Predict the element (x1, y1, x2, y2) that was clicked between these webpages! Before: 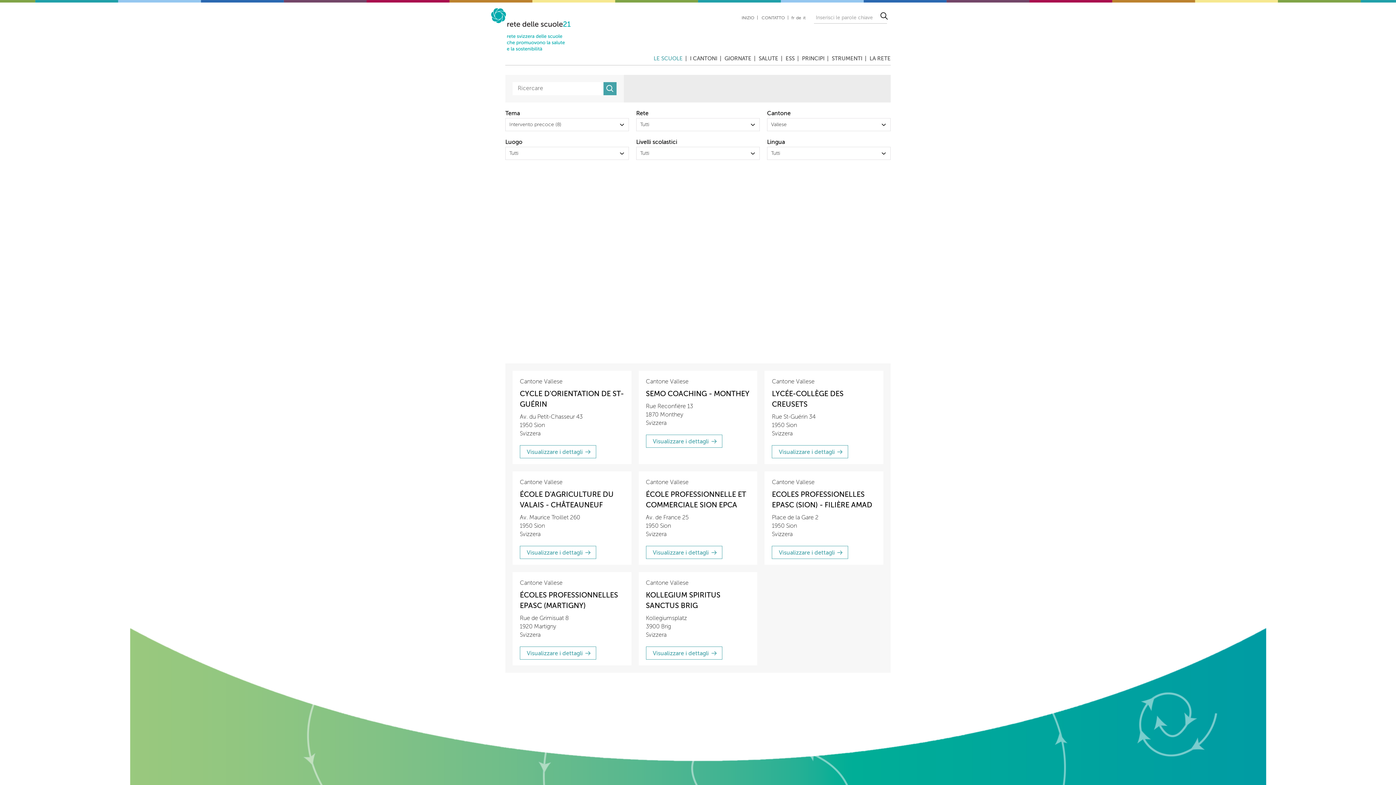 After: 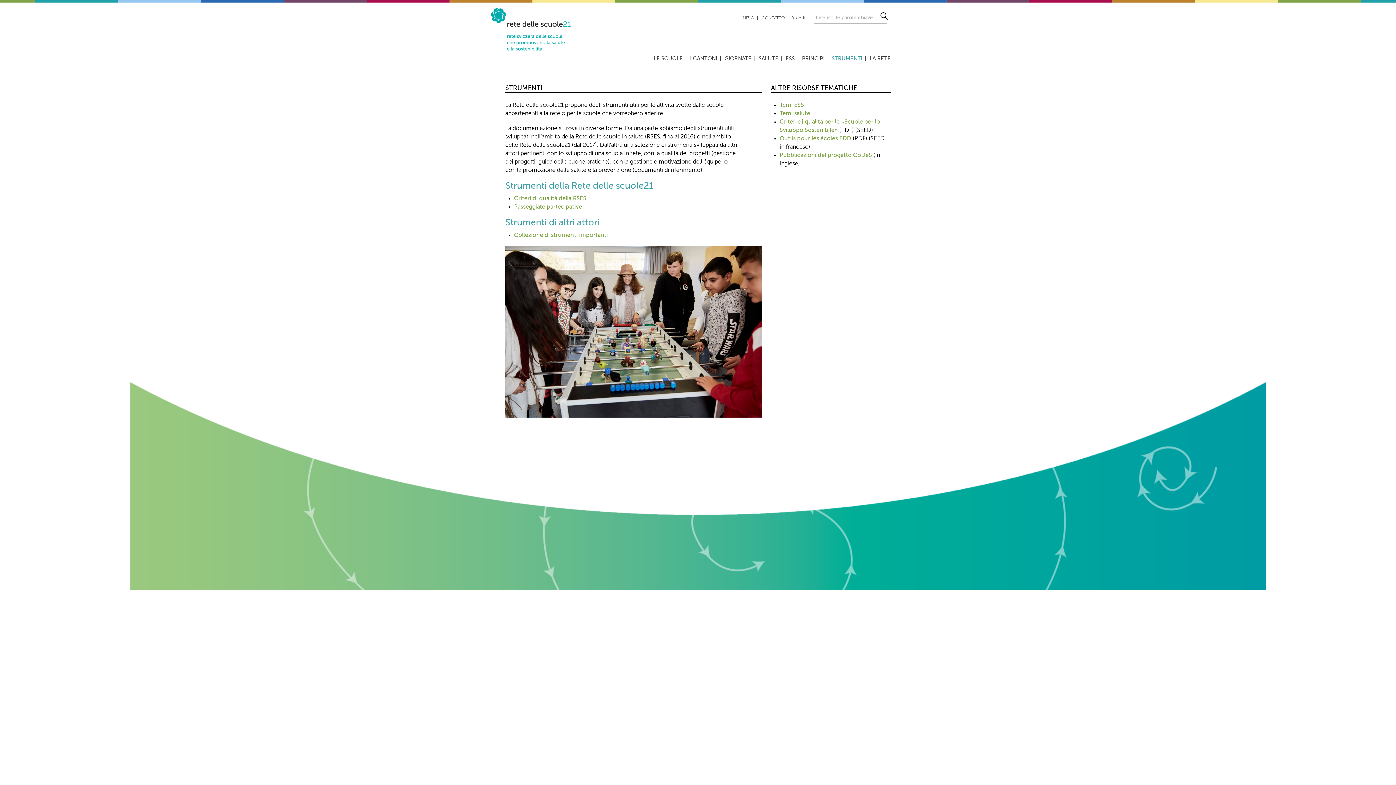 Action: label: STRUMENTI bbox: (830, 53, 866, 64)